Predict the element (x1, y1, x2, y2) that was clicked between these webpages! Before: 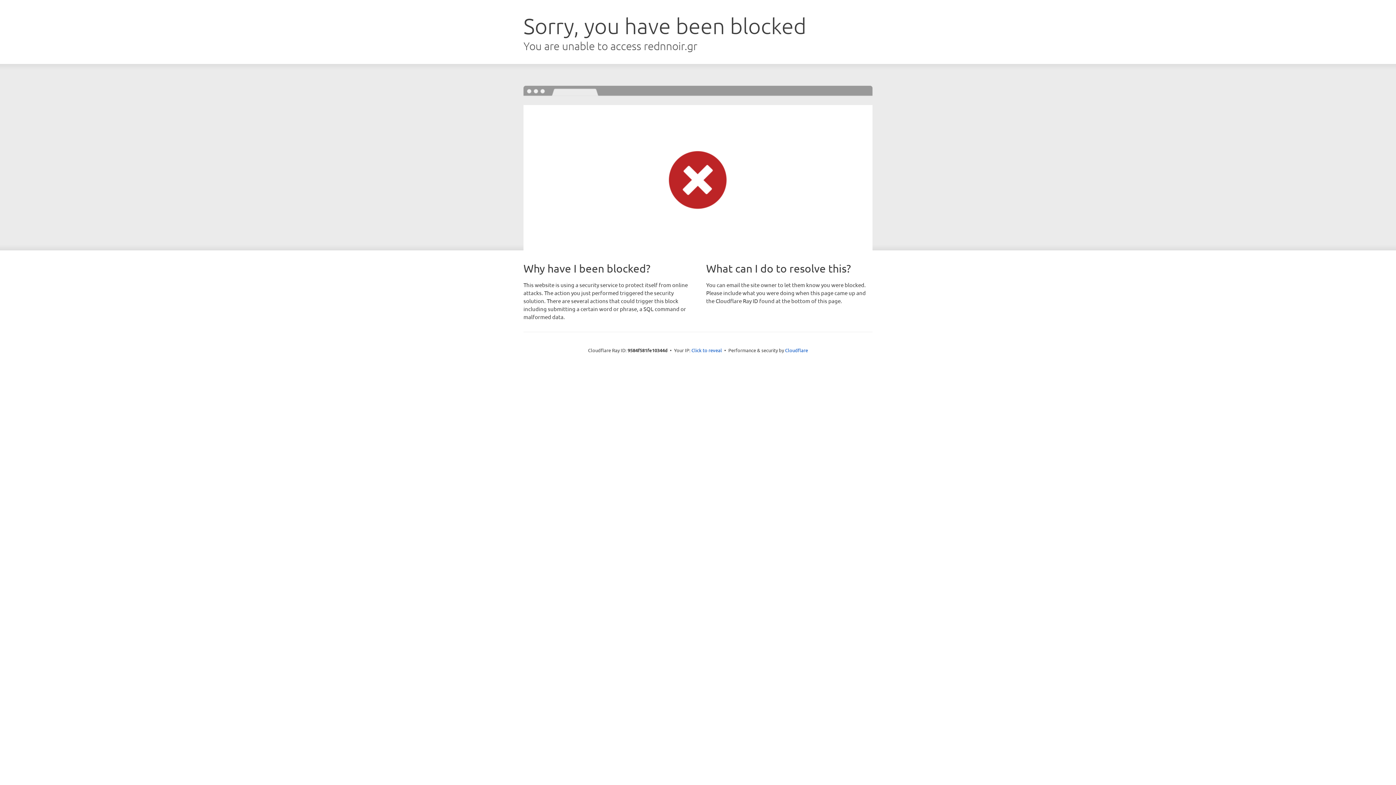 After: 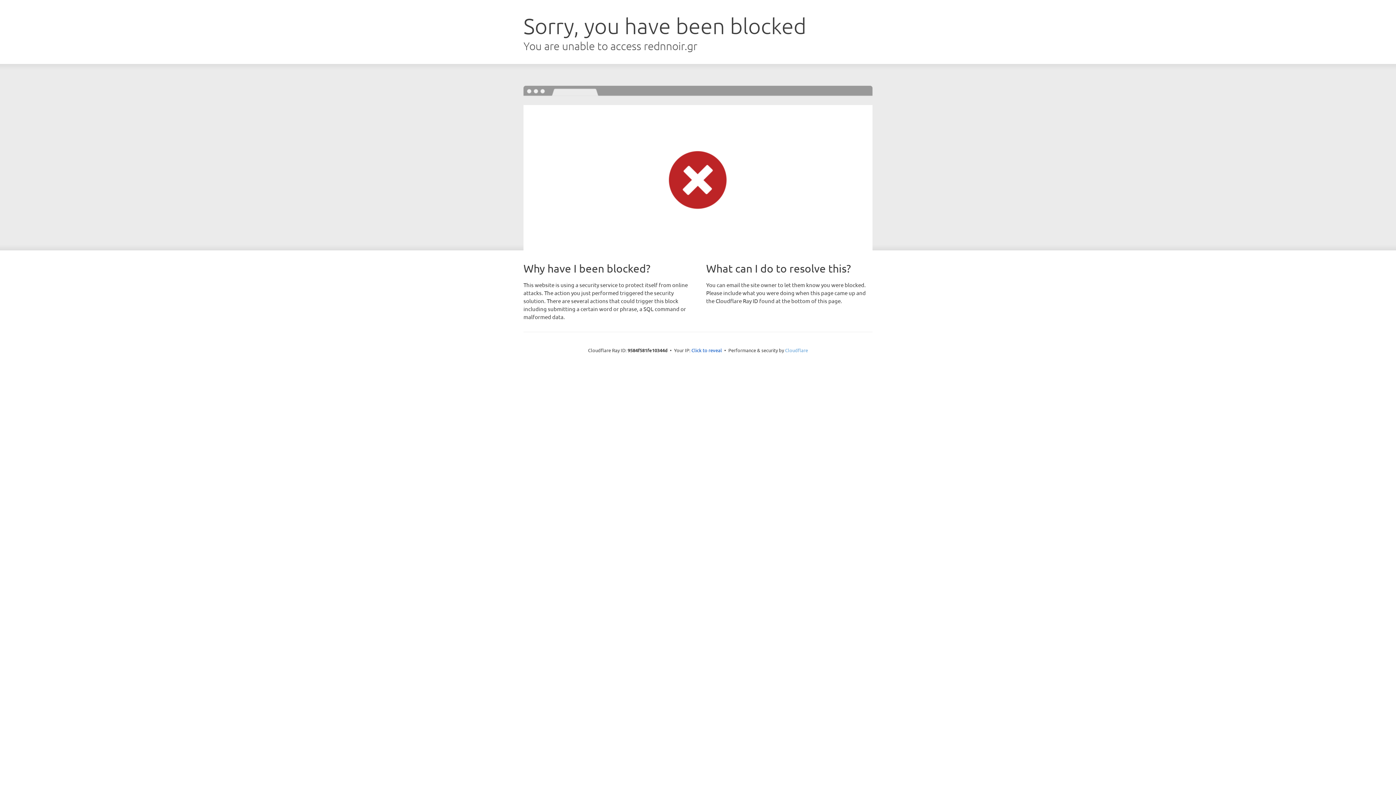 Action: bbox: (785, 347, 808, 353) label: Cloudflare